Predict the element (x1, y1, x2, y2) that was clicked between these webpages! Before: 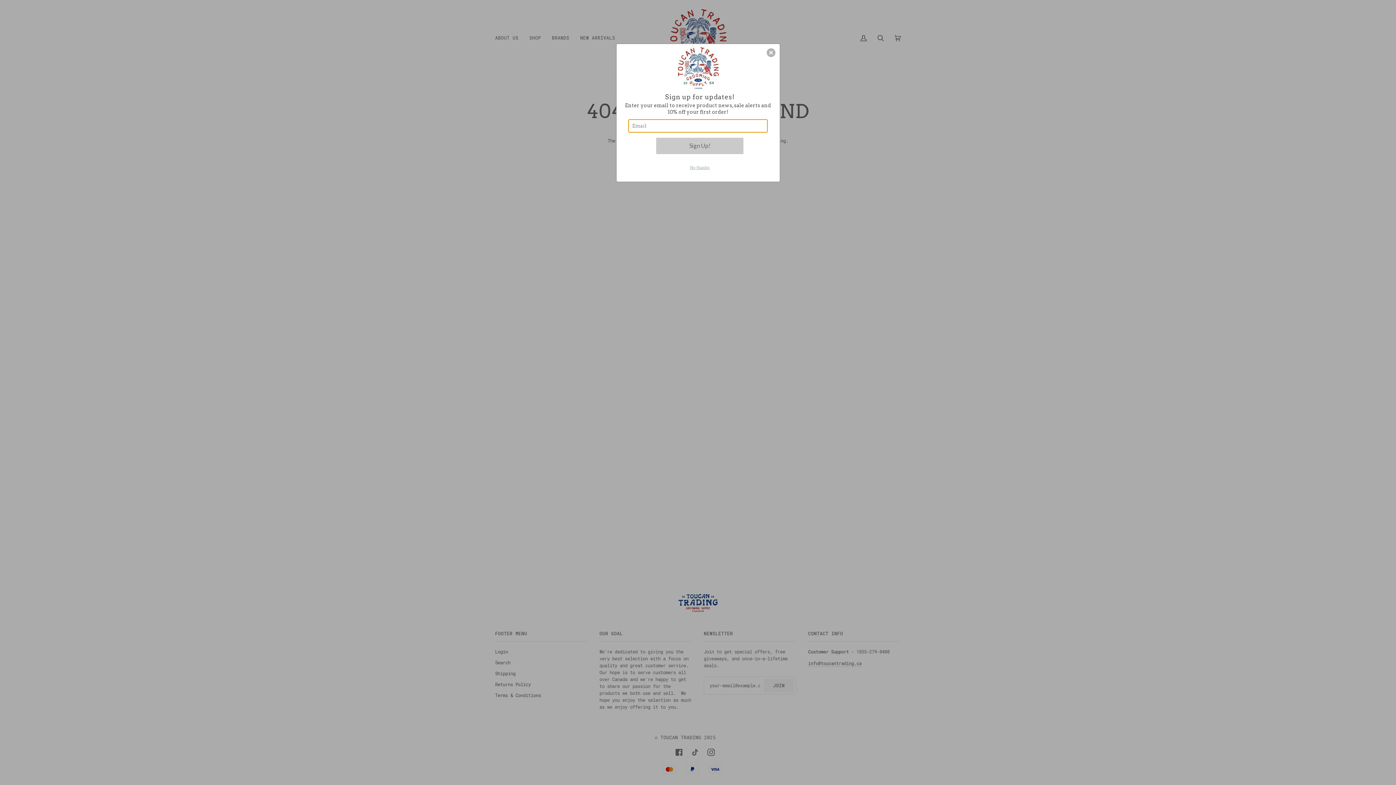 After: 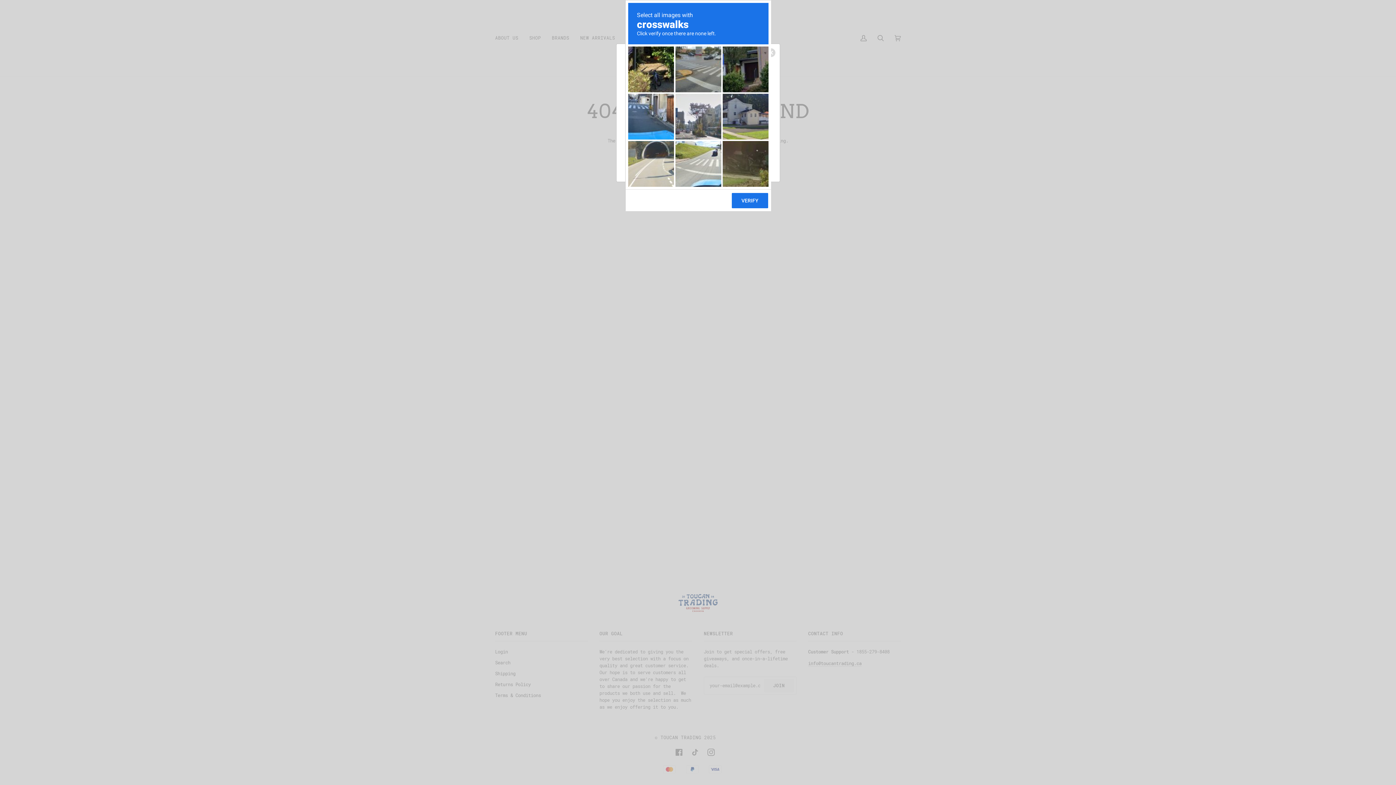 Action: label: Sign Up! bbox: (656, 137, 743, 154)